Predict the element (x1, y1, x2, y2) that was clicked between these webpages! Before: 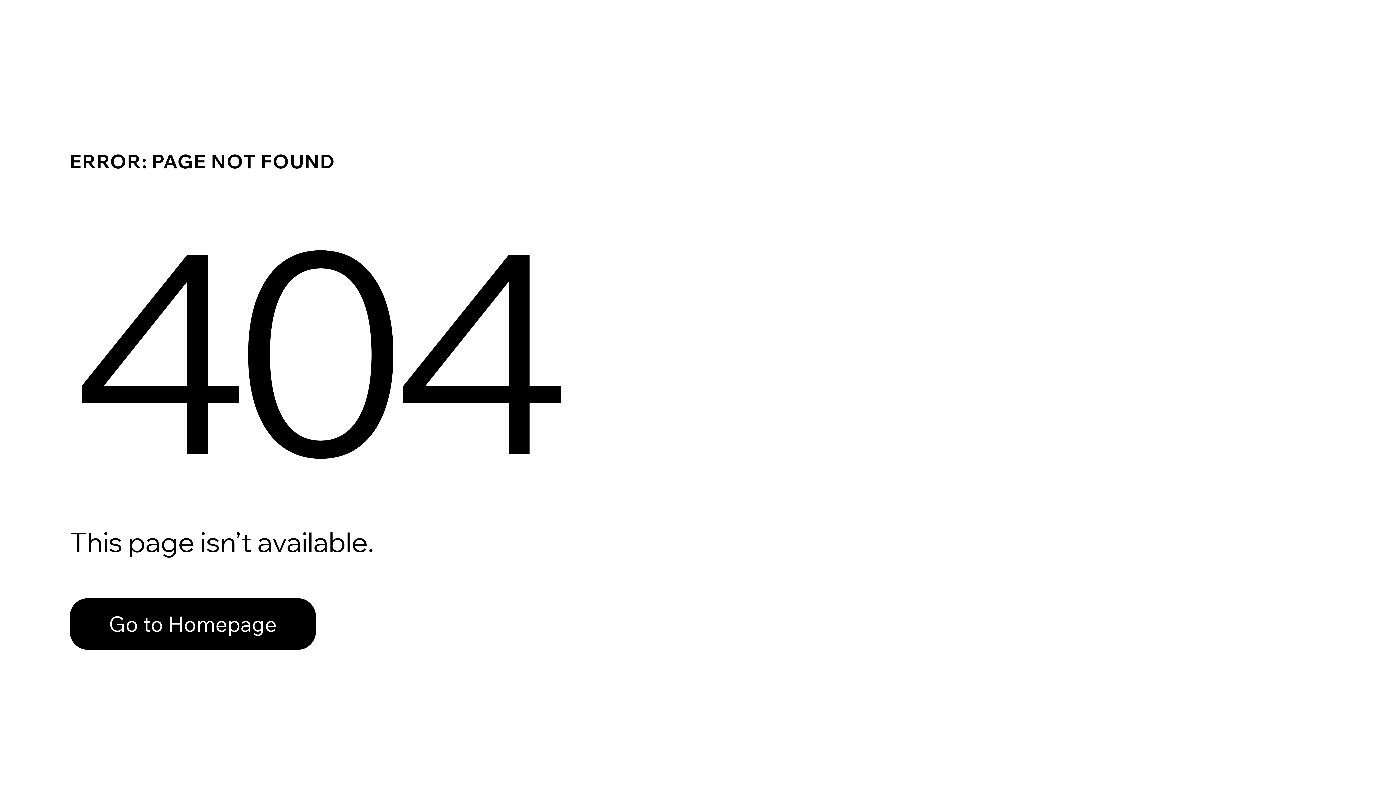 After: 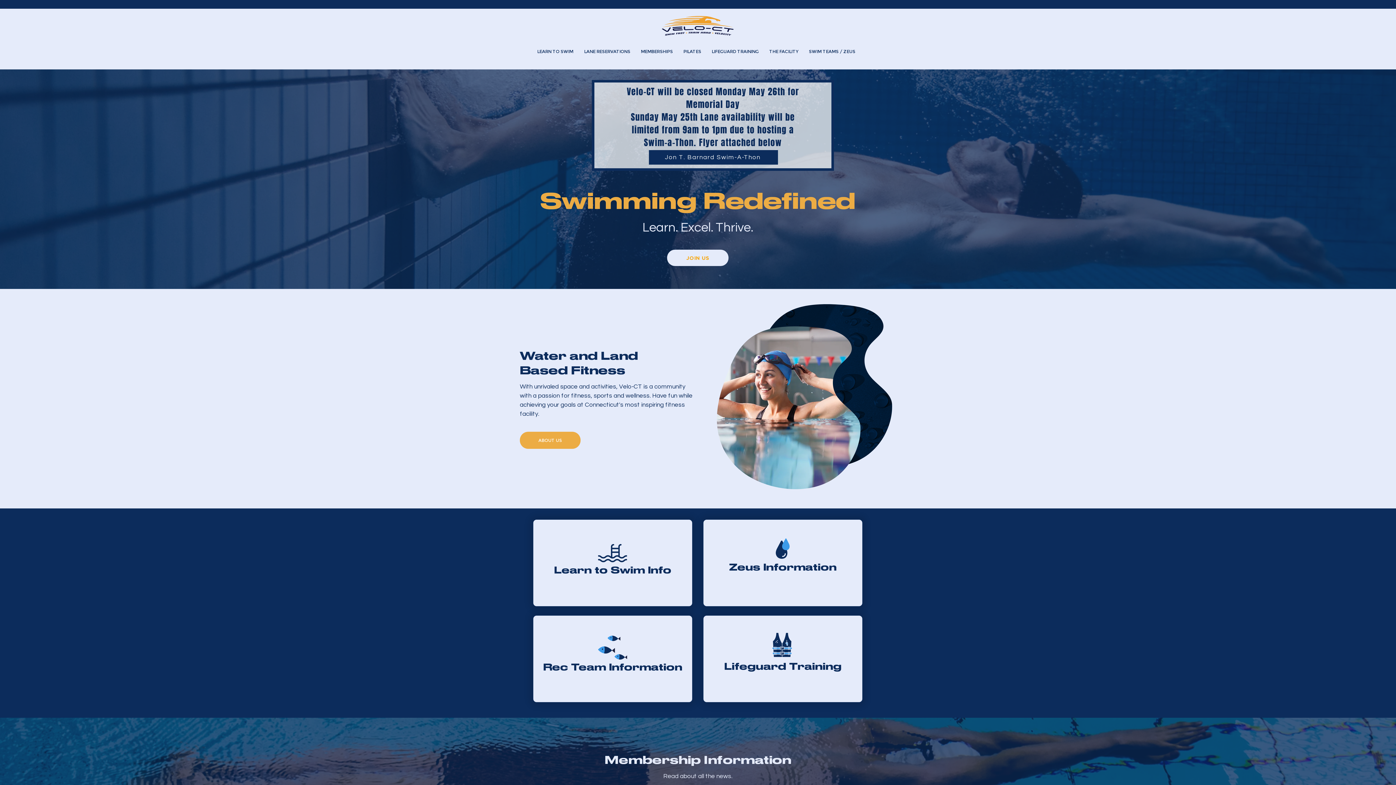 Action: bbox: (69, 598, 316, 650) label: Go to Homepage